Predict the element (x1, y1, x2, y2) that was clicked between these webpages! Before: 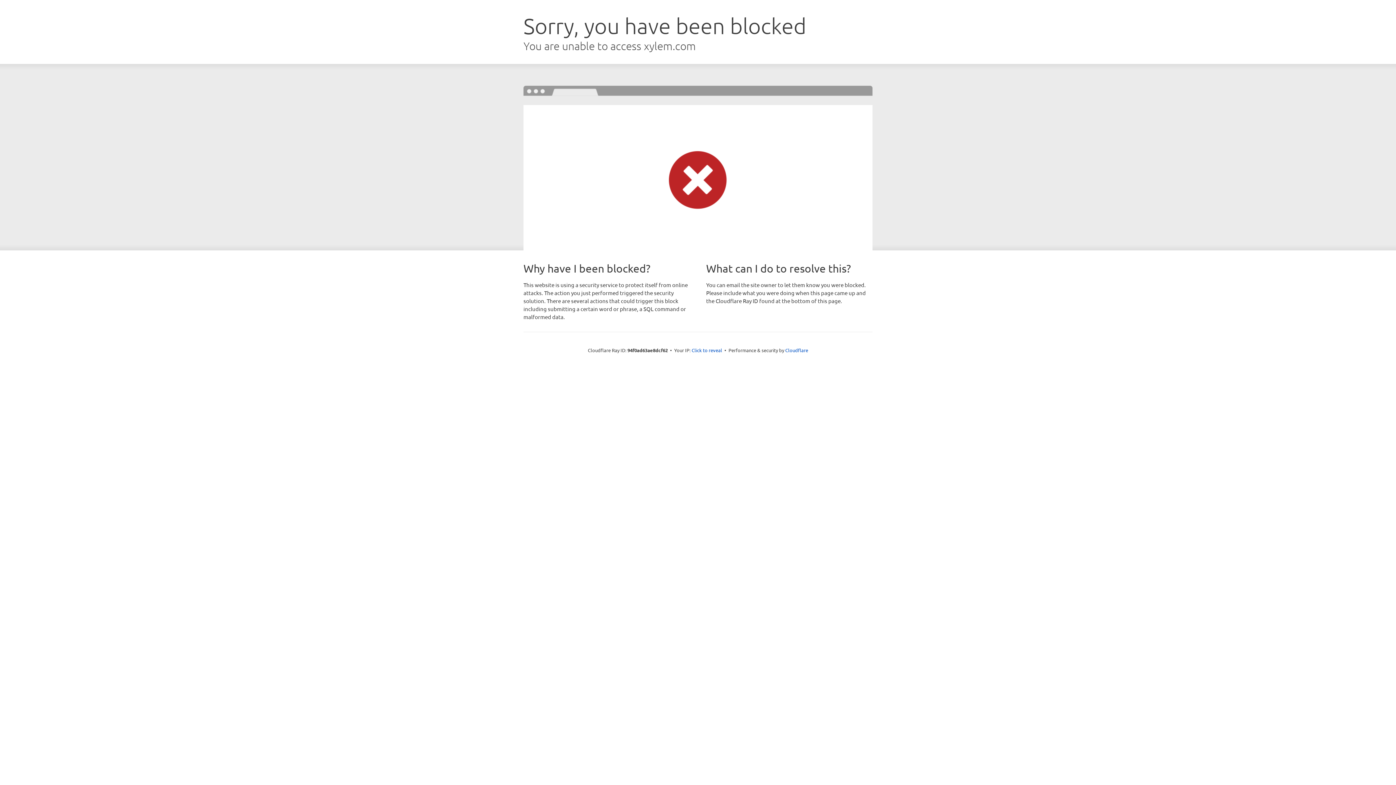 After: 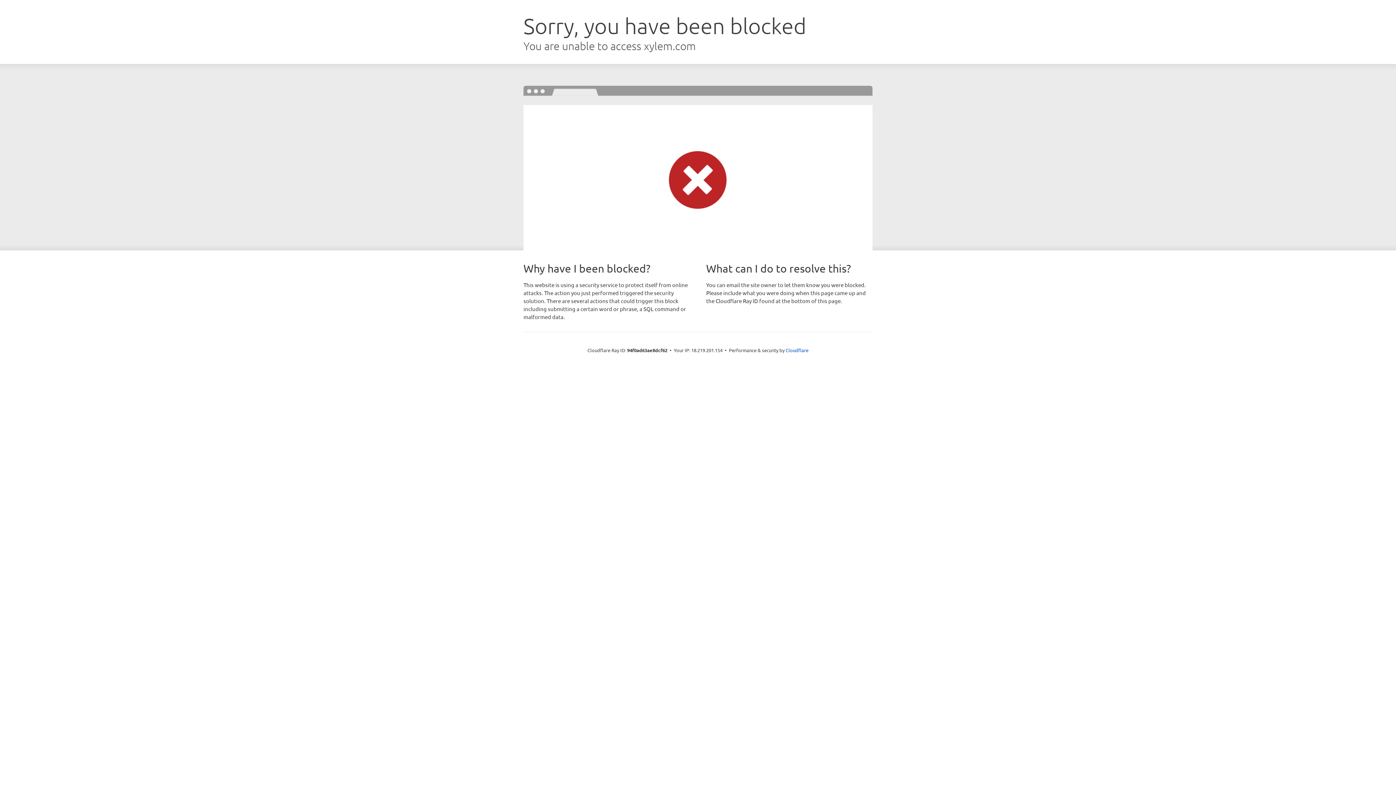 Action: label: Click to reveal bbox: (691, 346, 722, 353)